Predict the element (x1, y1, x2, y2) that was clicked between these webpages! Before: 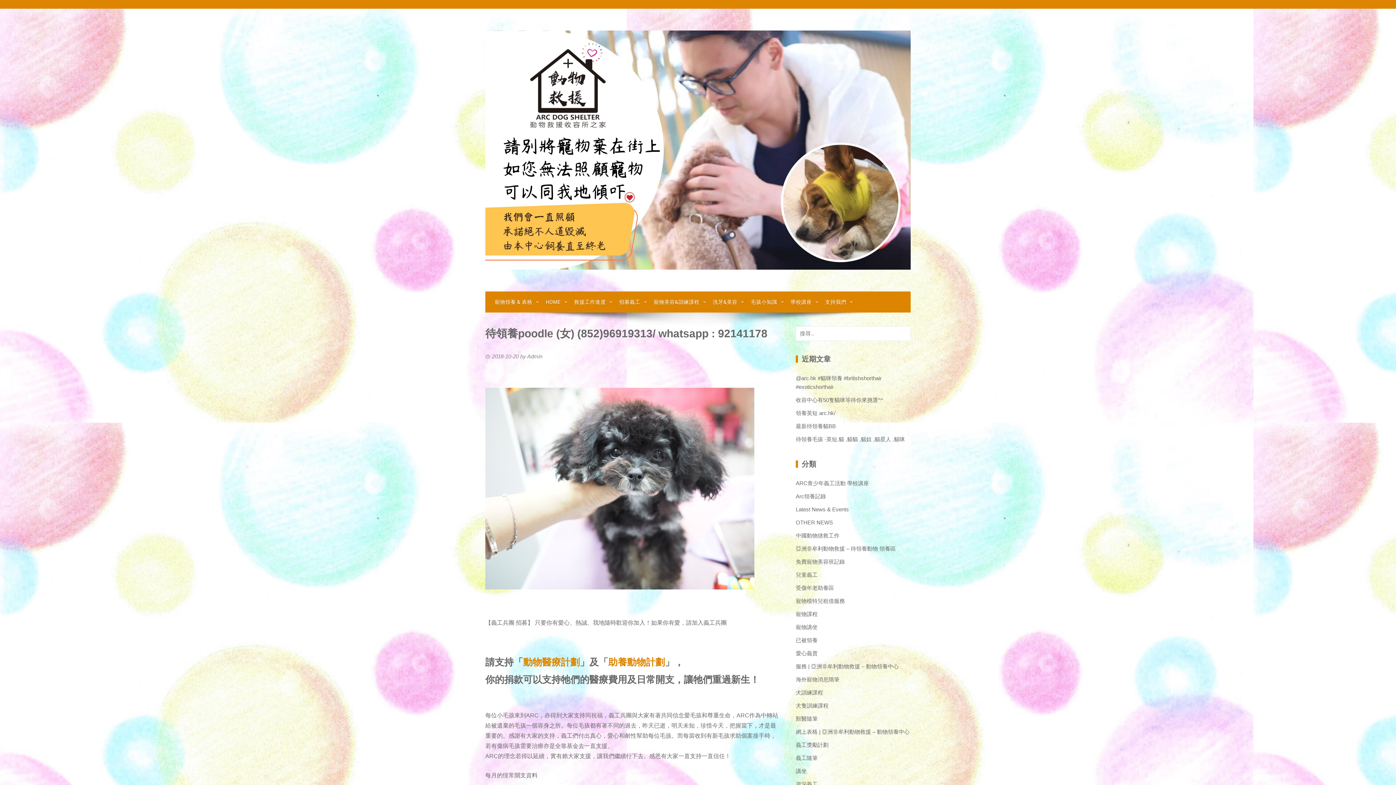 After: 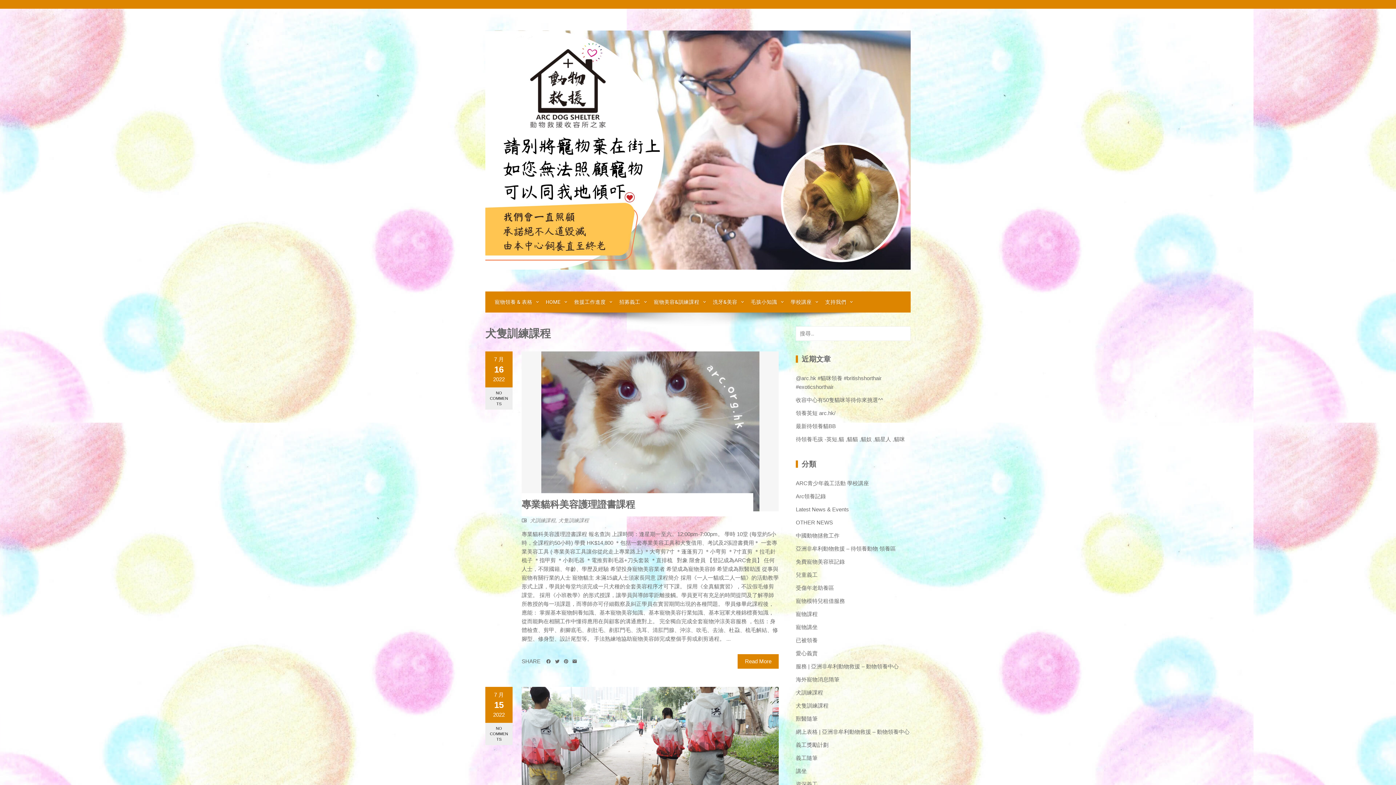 Action: bbox: (796, 701, 828, 710) label: 犬隻訓練課程